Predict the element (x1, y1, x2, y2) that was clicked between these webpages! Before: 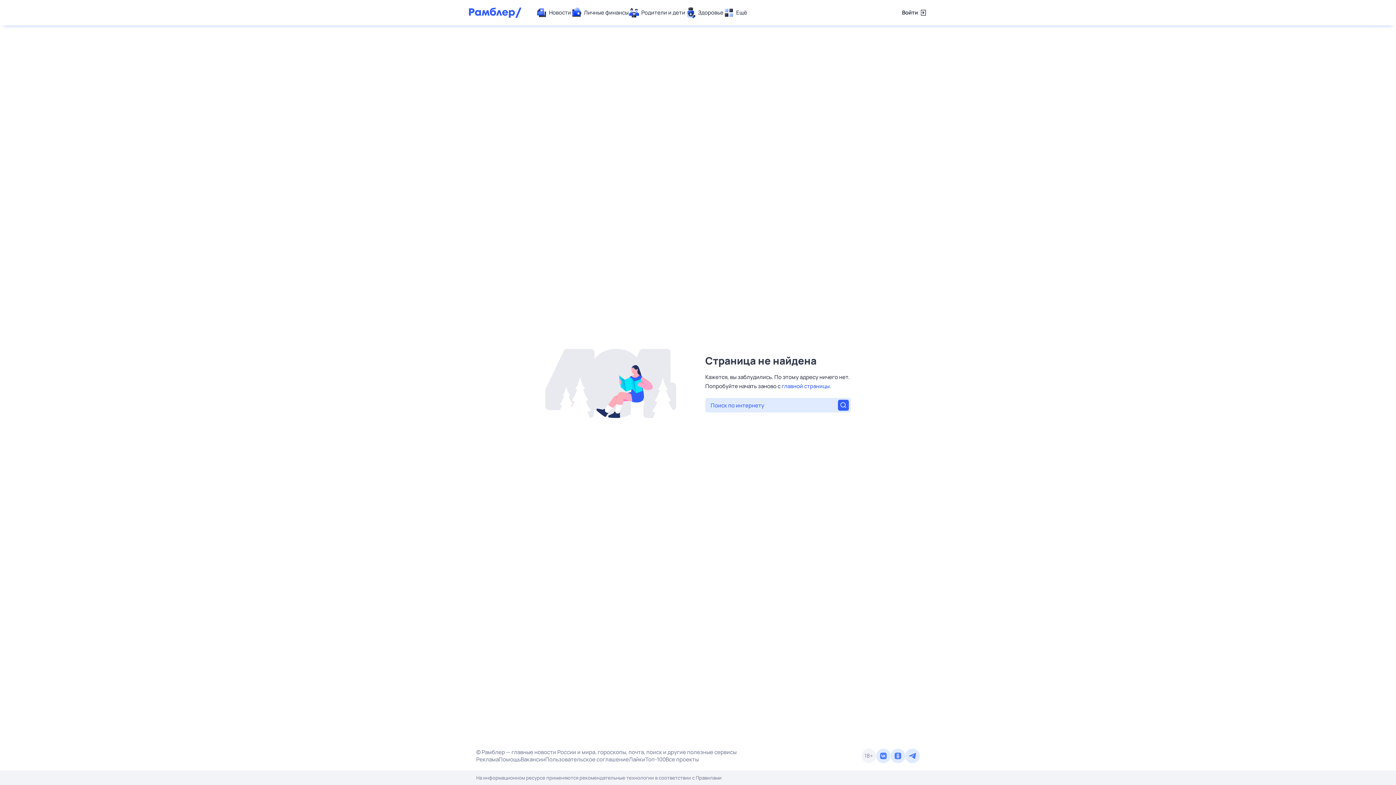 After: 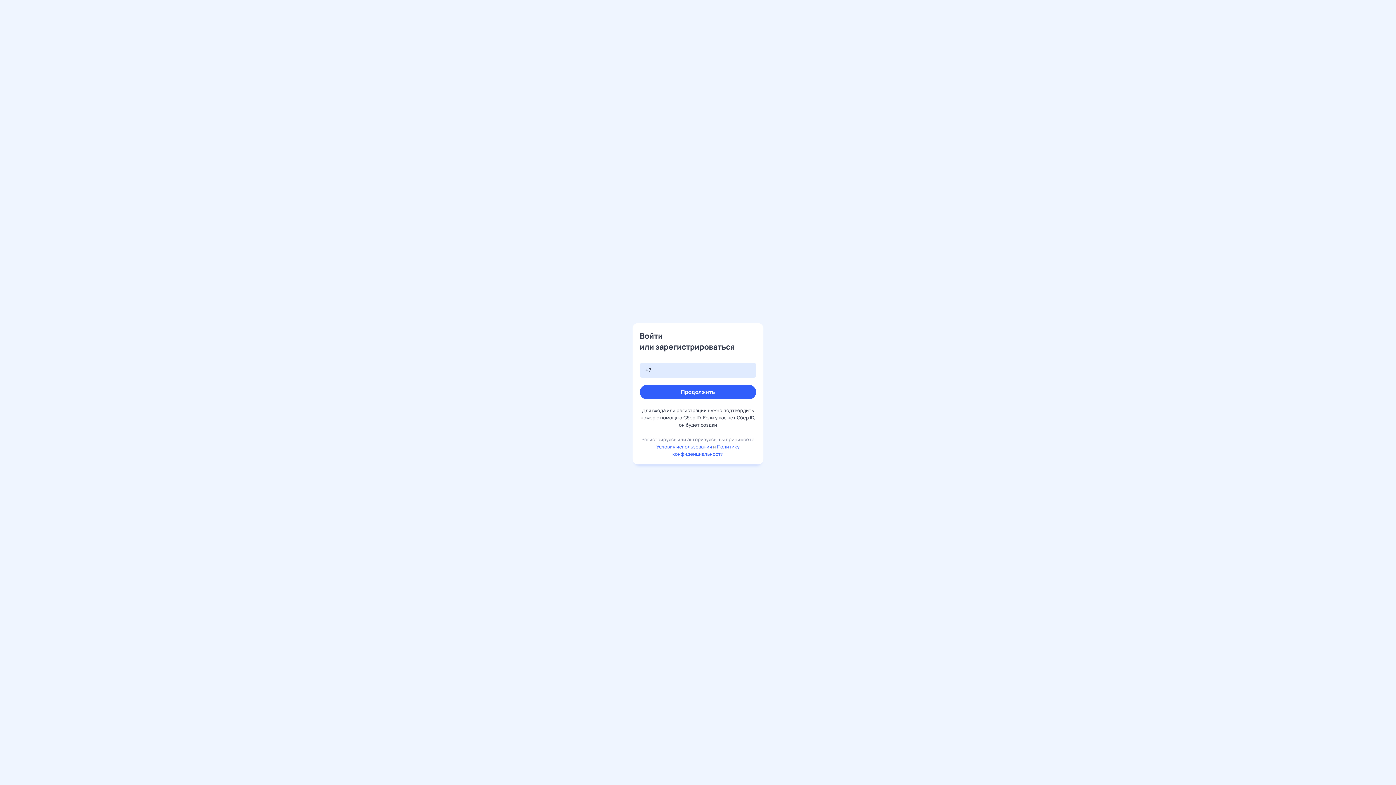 Action: label: Войти bbox: (902, 7, 927, 18)